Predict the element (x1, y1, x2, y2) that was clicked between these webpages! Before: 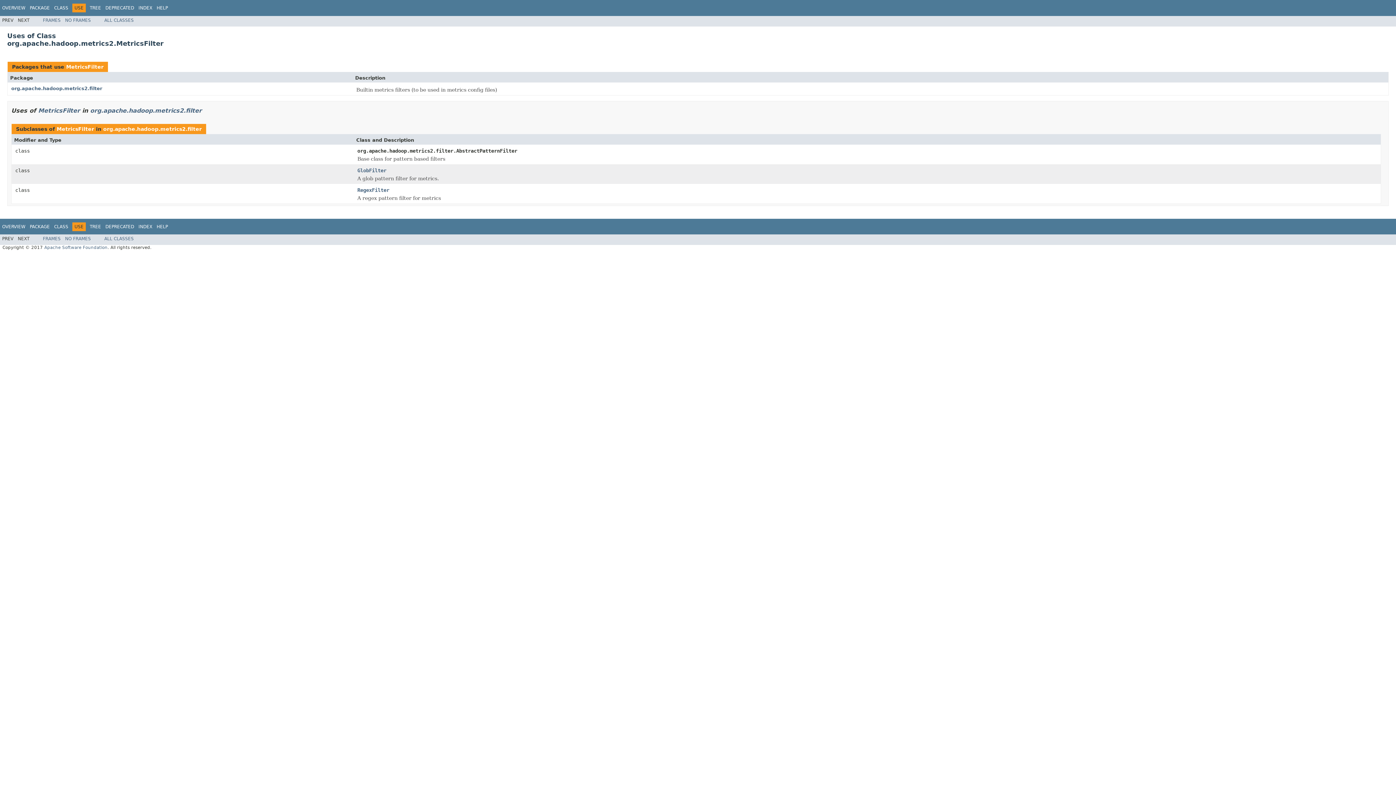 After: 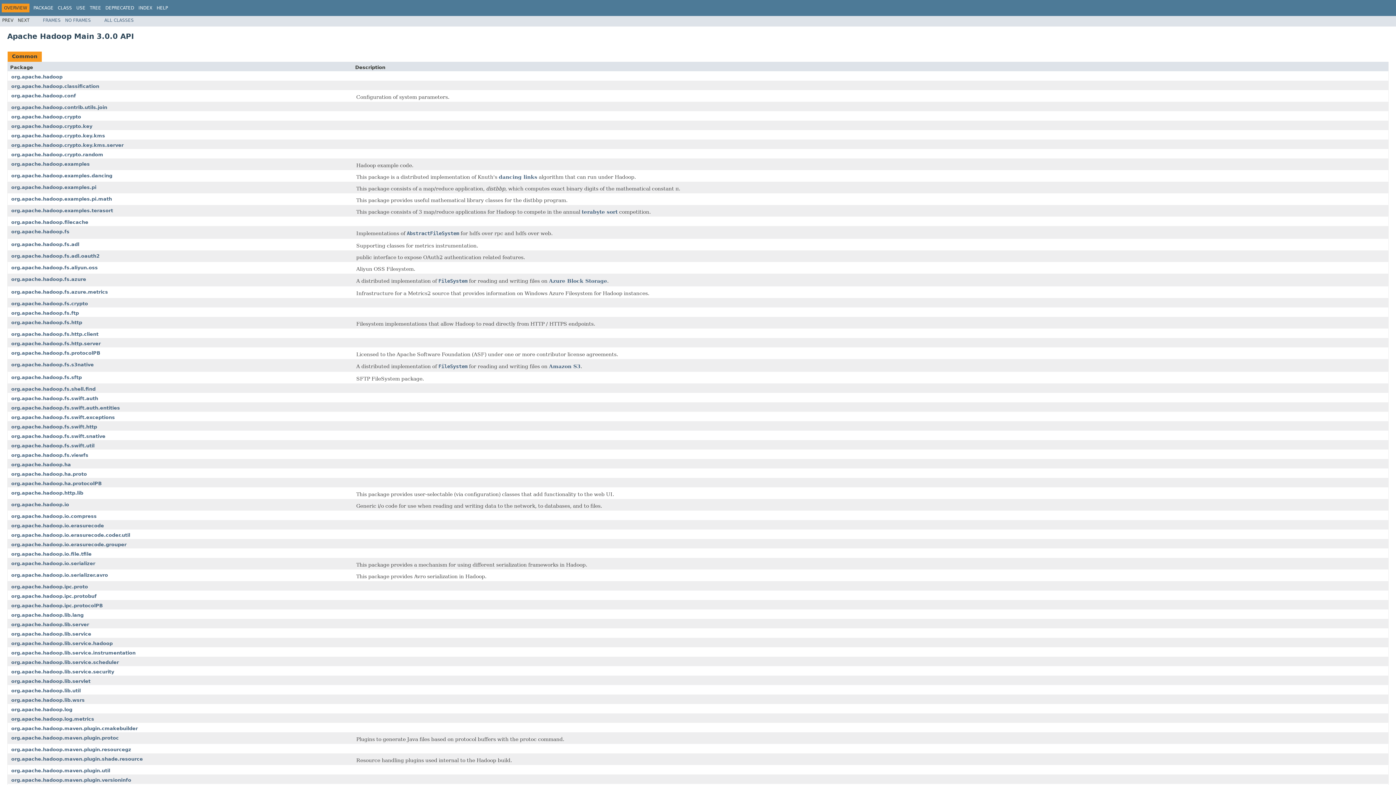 Action: bbox: (2, 5, 25, 10) label: OVERVIEW